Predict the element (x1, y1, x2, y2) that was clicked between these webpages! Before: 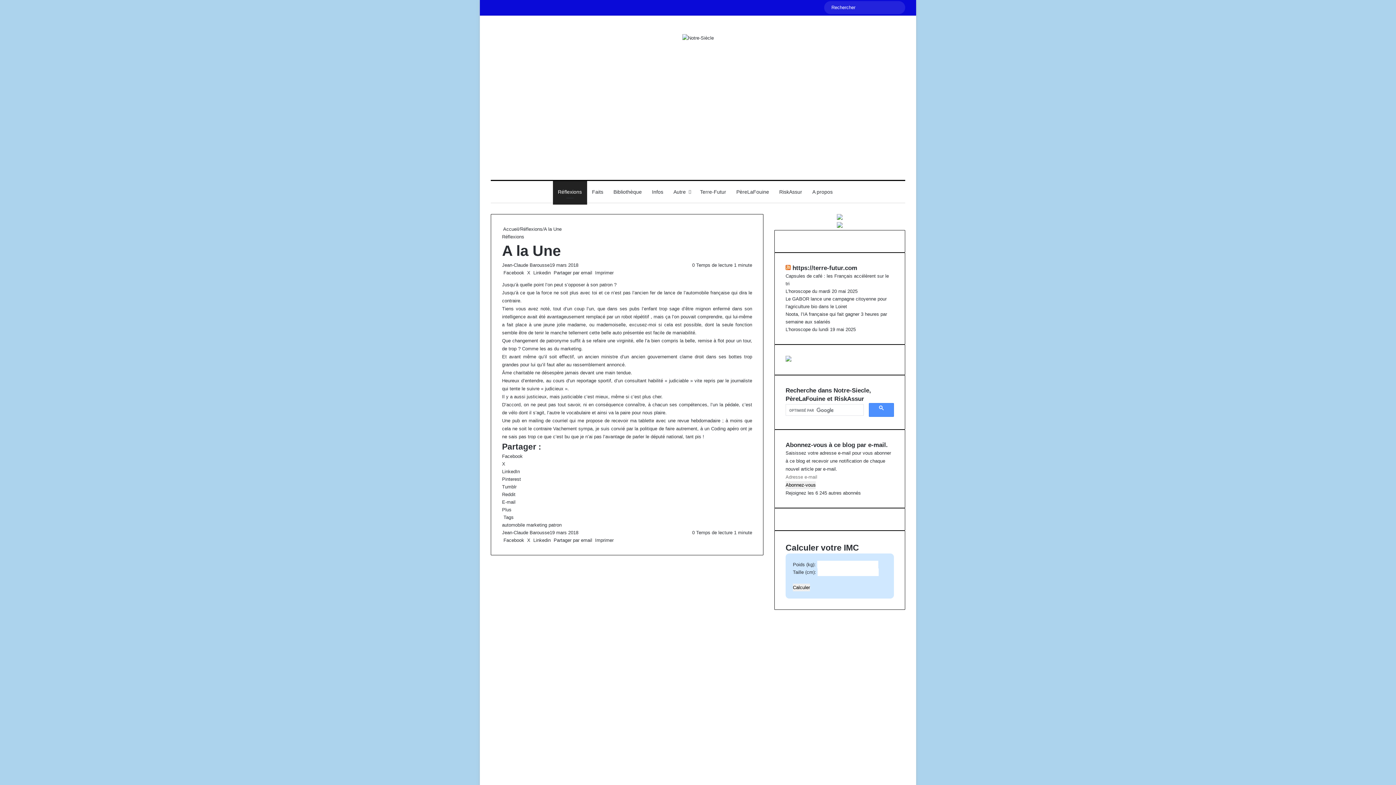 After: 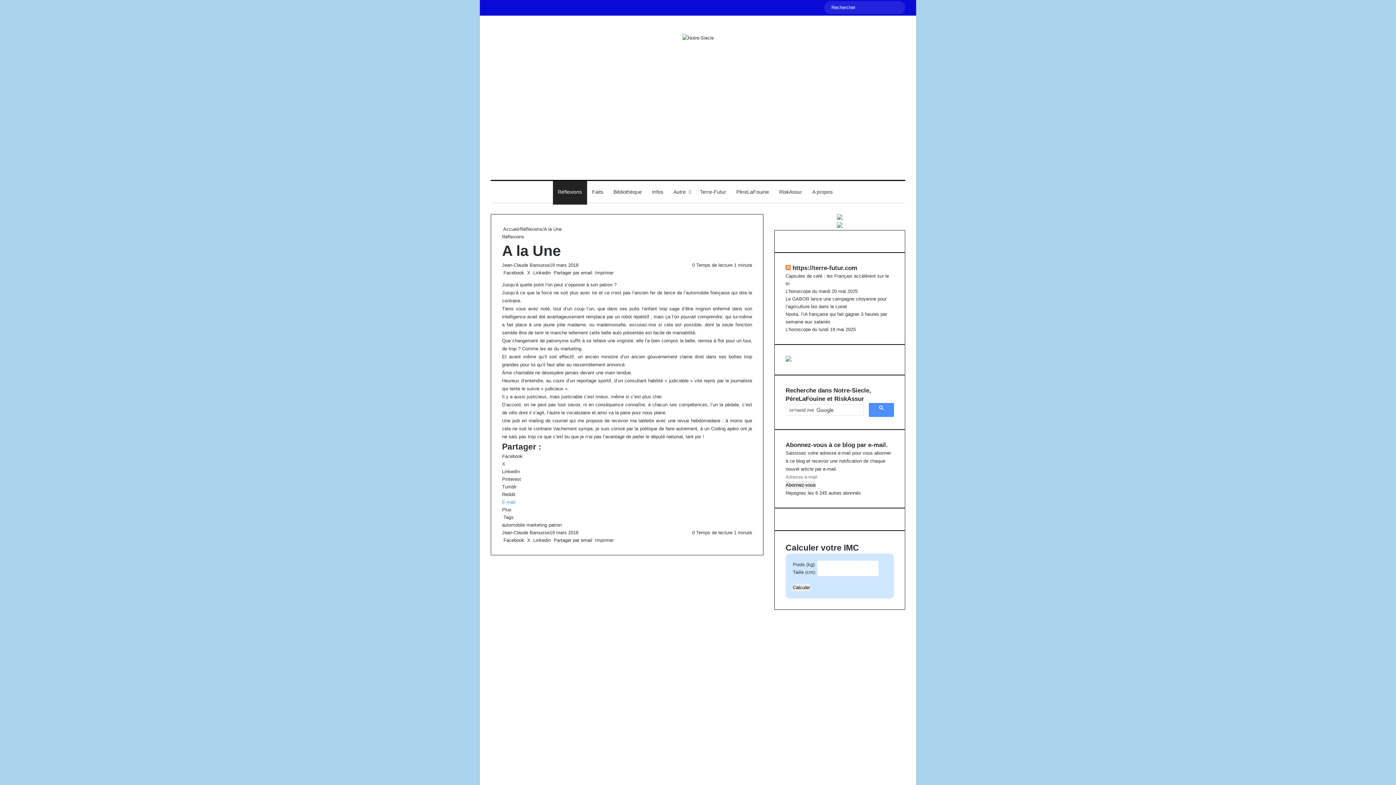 Action: label: E-mail bbox: (502, 499, 515, 505)